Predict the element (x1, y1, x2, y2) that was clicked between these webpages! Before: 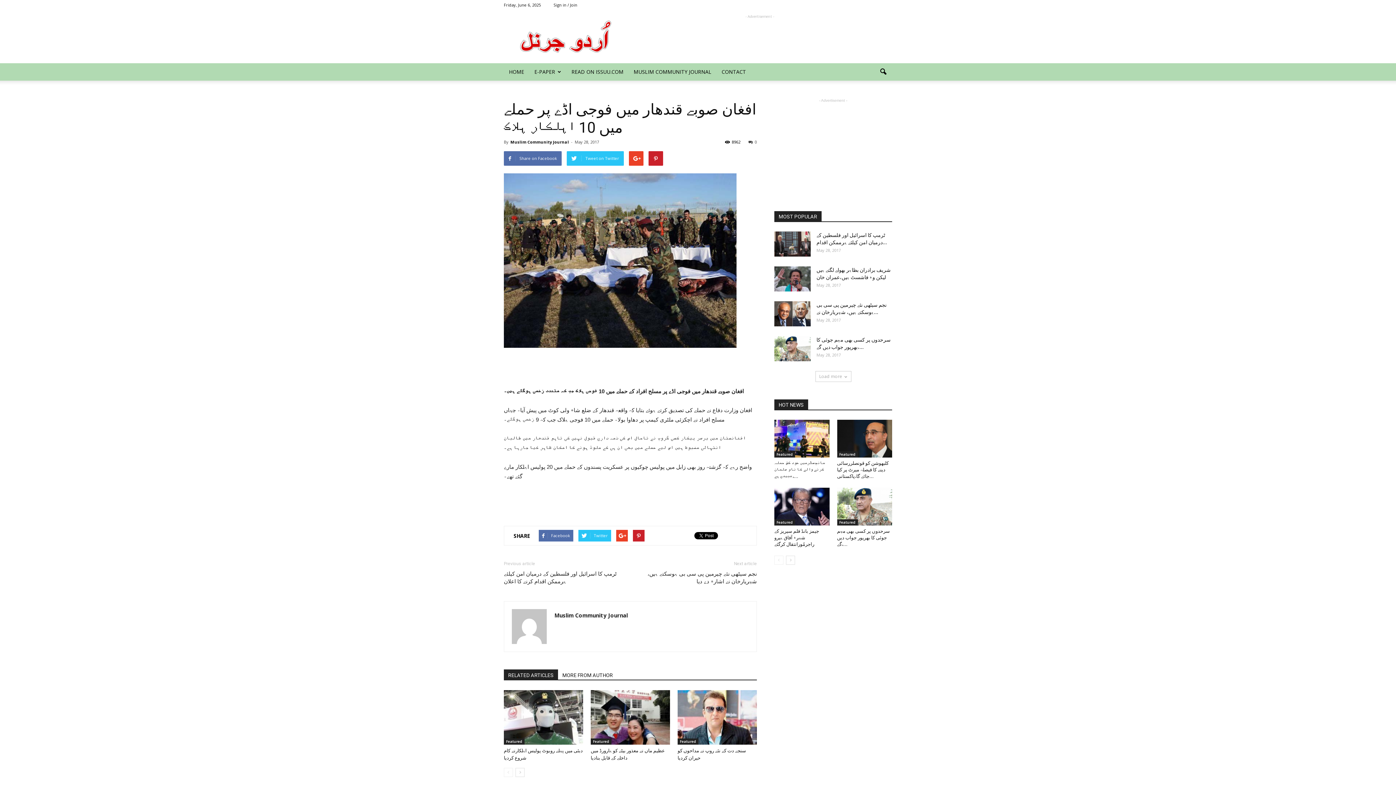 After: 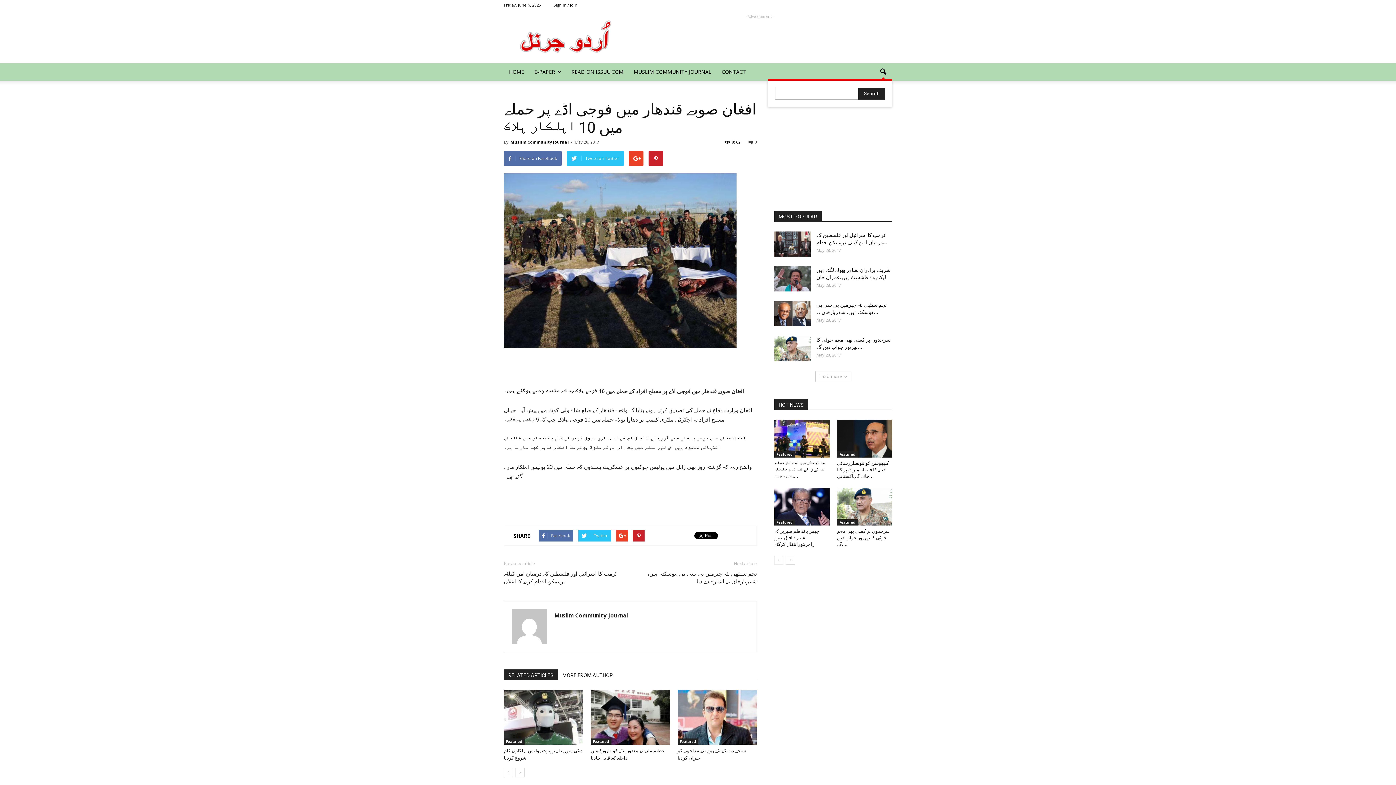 Action: bbox: (874, 63, 892, 80)